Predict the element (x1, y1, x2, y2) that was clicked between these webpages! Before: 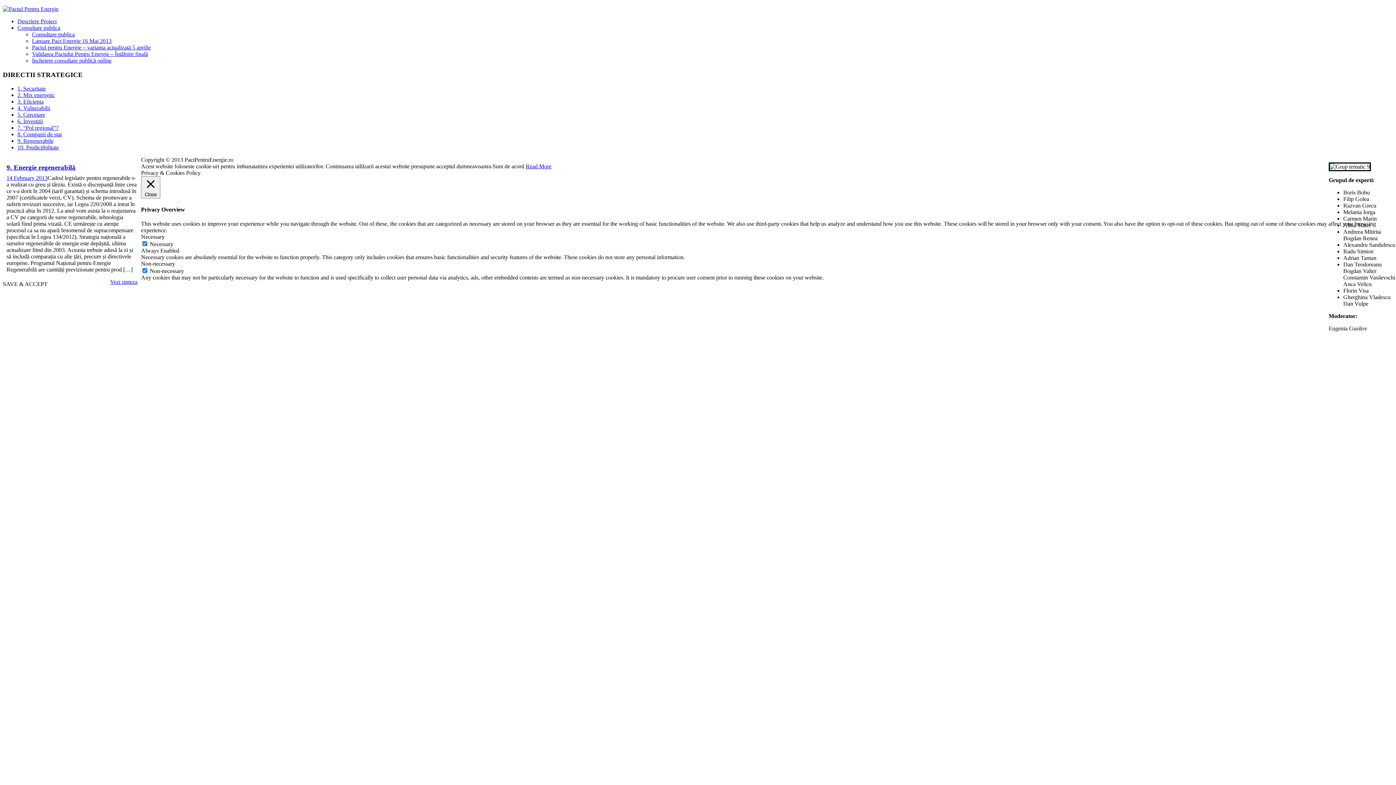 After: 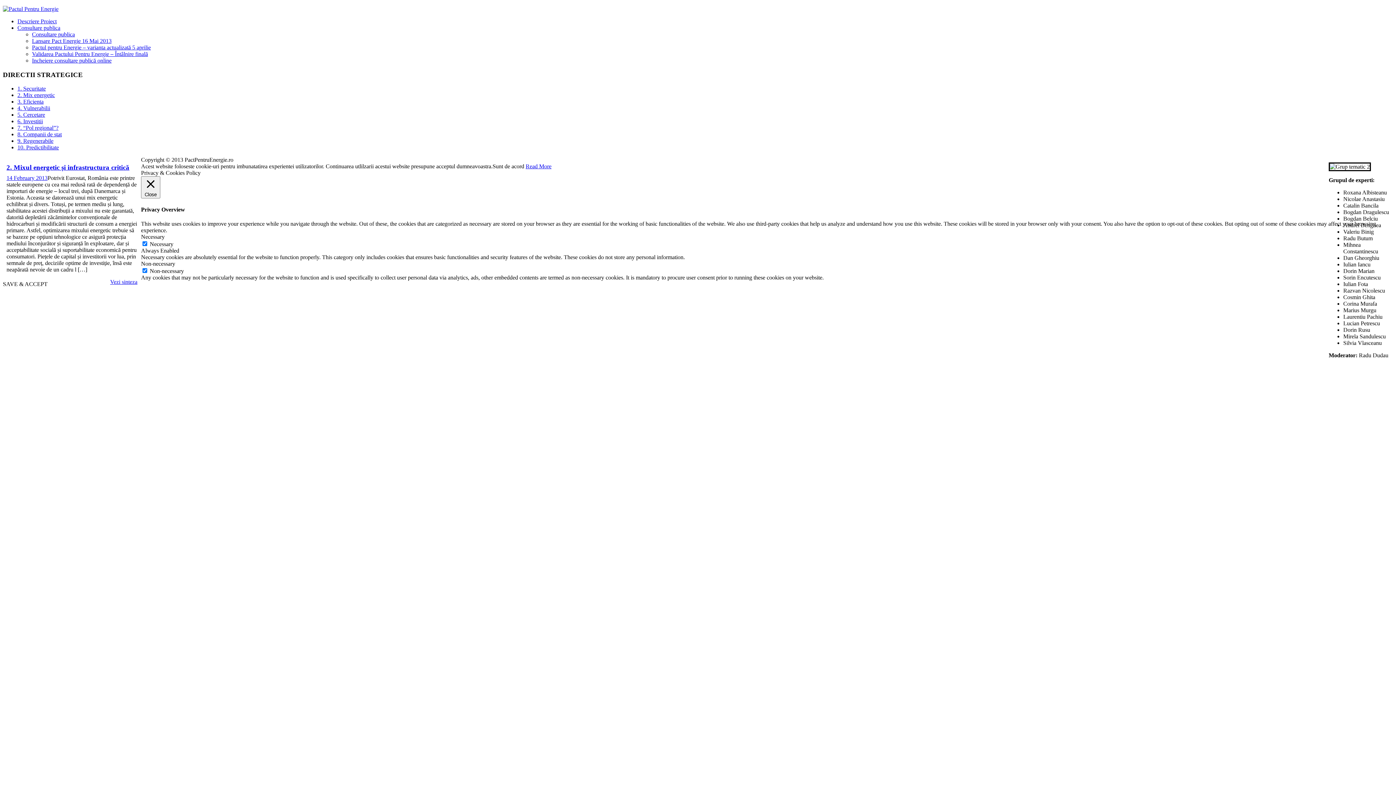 Action: bbox: (17, 92, 54, 98) label: 2. Mix energetic